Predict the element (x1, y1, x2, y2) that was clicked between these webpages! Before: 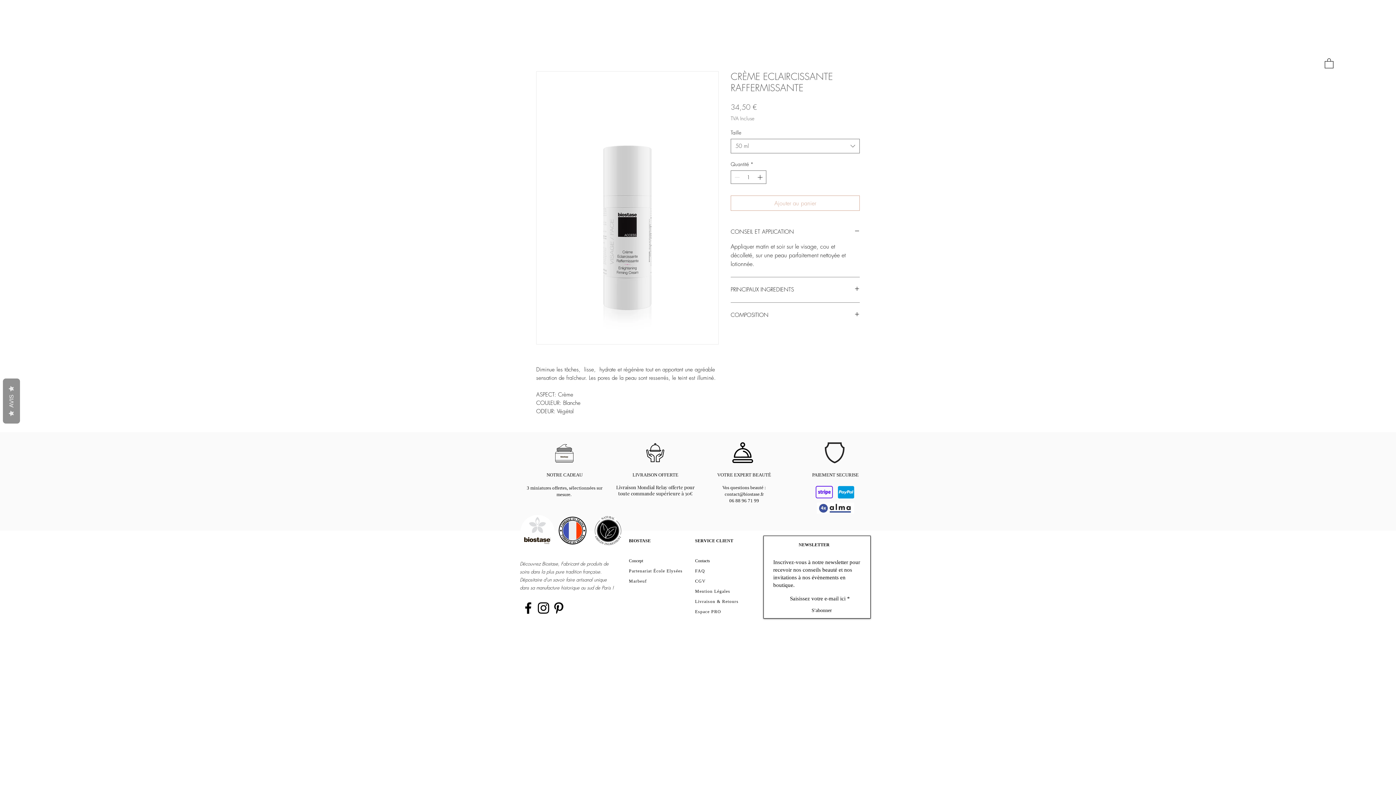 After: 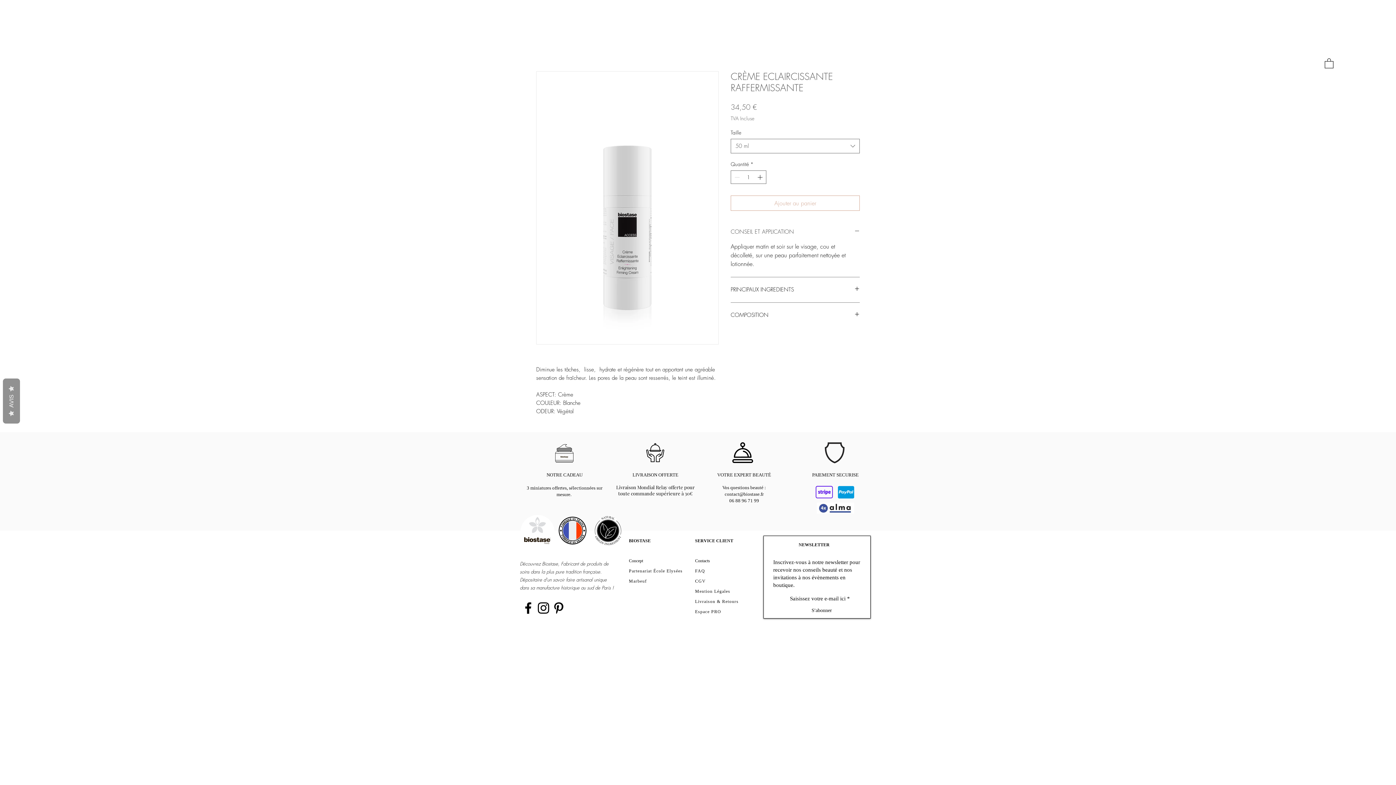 Action: bbox: (730, 228, 860, 236) label: CONSEIL ET APPLICATION